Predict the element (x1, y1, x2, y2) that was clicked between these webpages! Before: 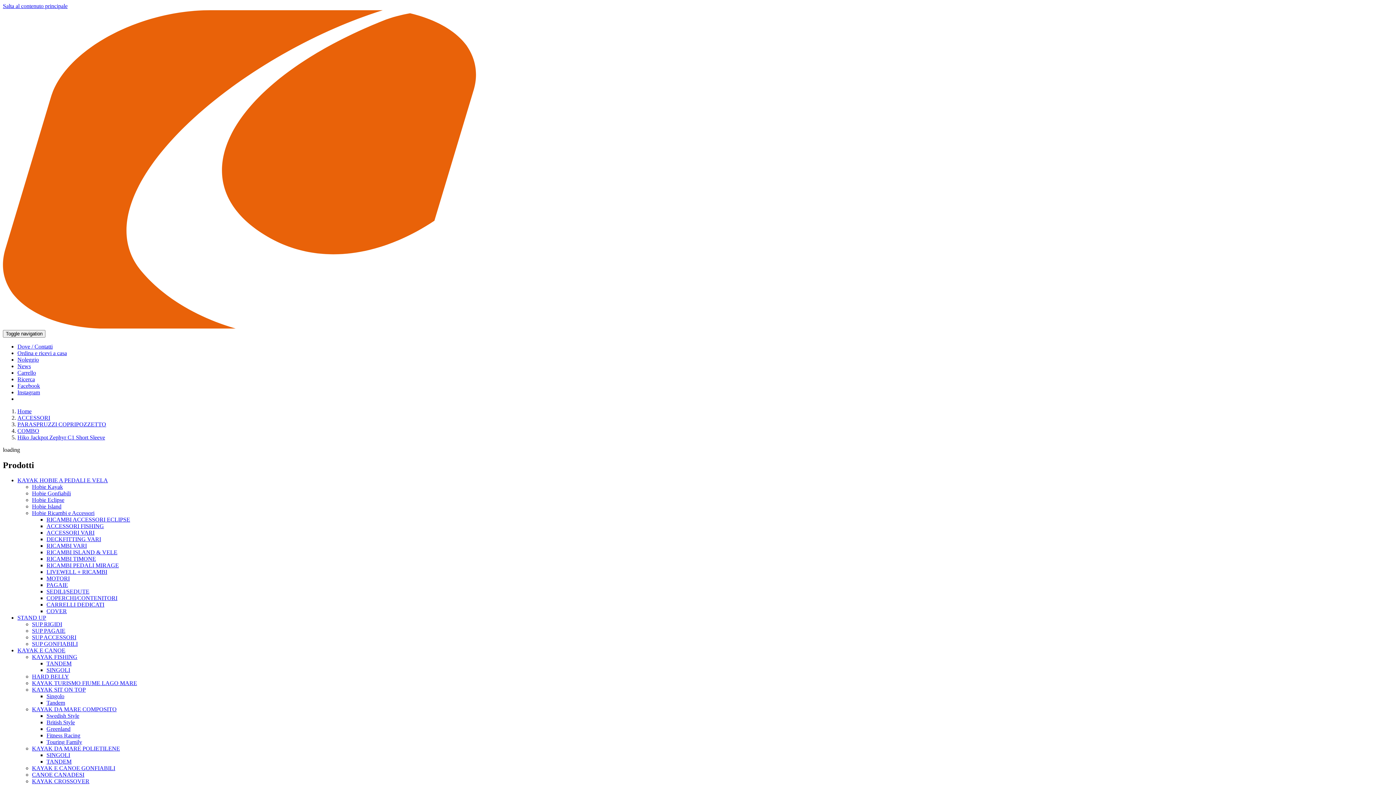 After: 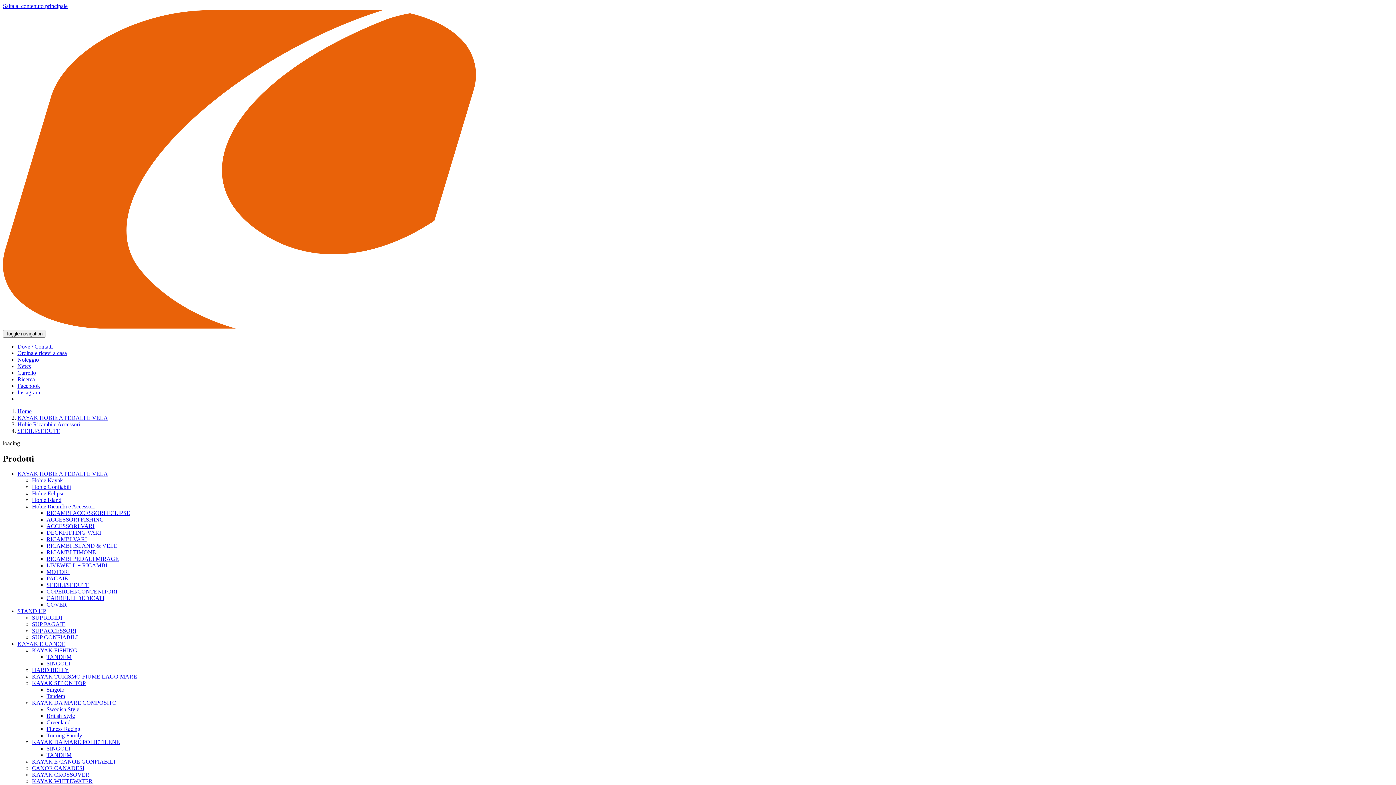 Action: bbox: (46, 588, 89, 595) label: SEDILI/SEDUTE